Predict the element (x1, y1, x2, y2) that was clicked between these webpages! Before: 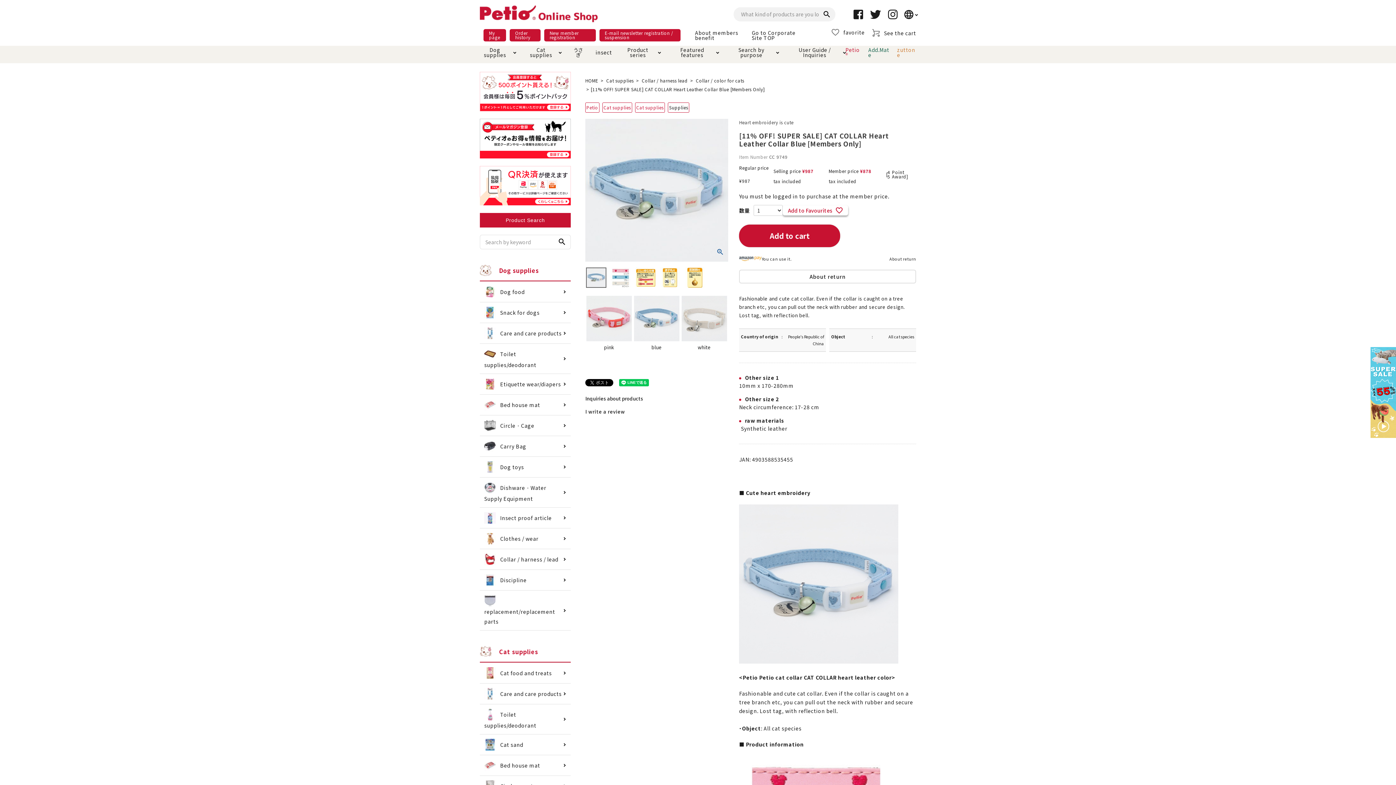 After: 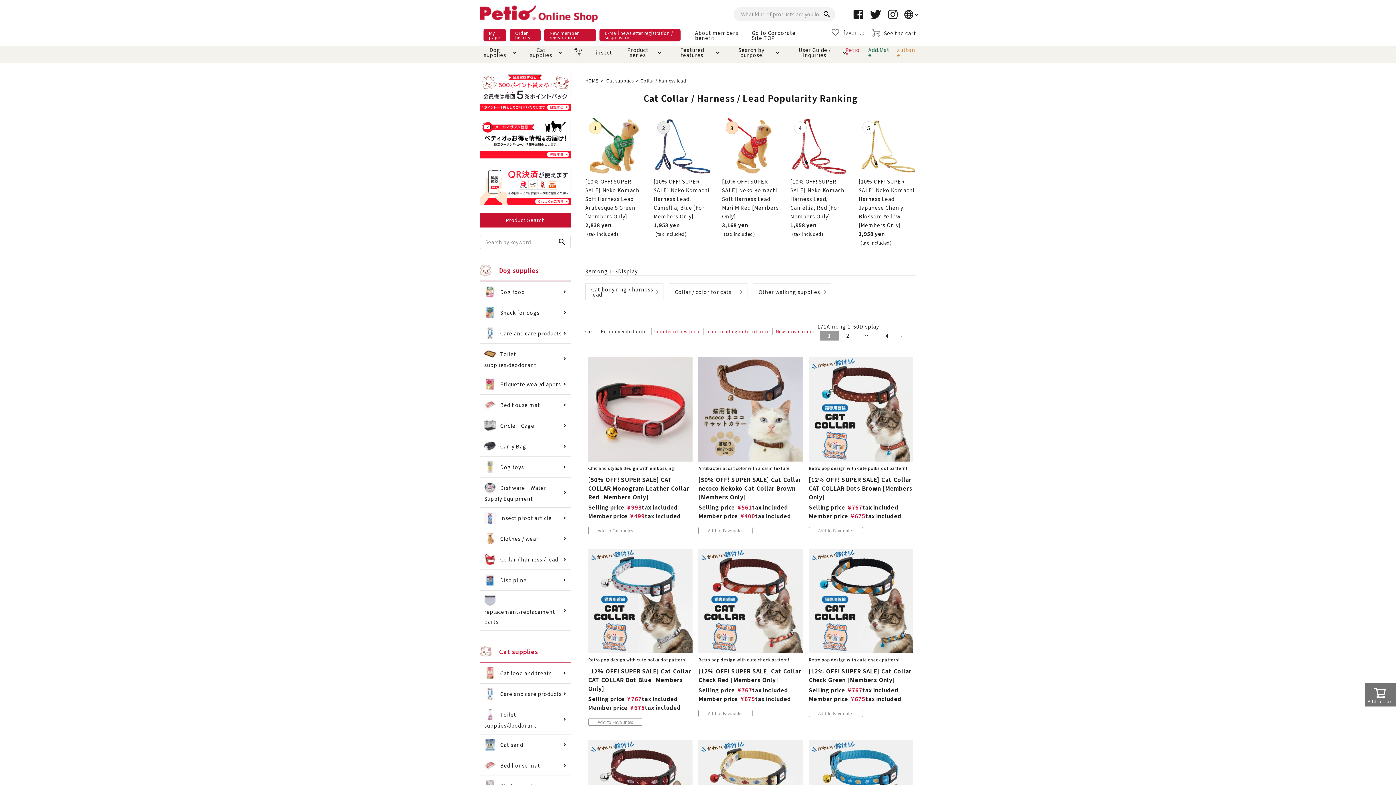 Action: label: Collar / harness lead bbox: (641, 77, 688, 83)